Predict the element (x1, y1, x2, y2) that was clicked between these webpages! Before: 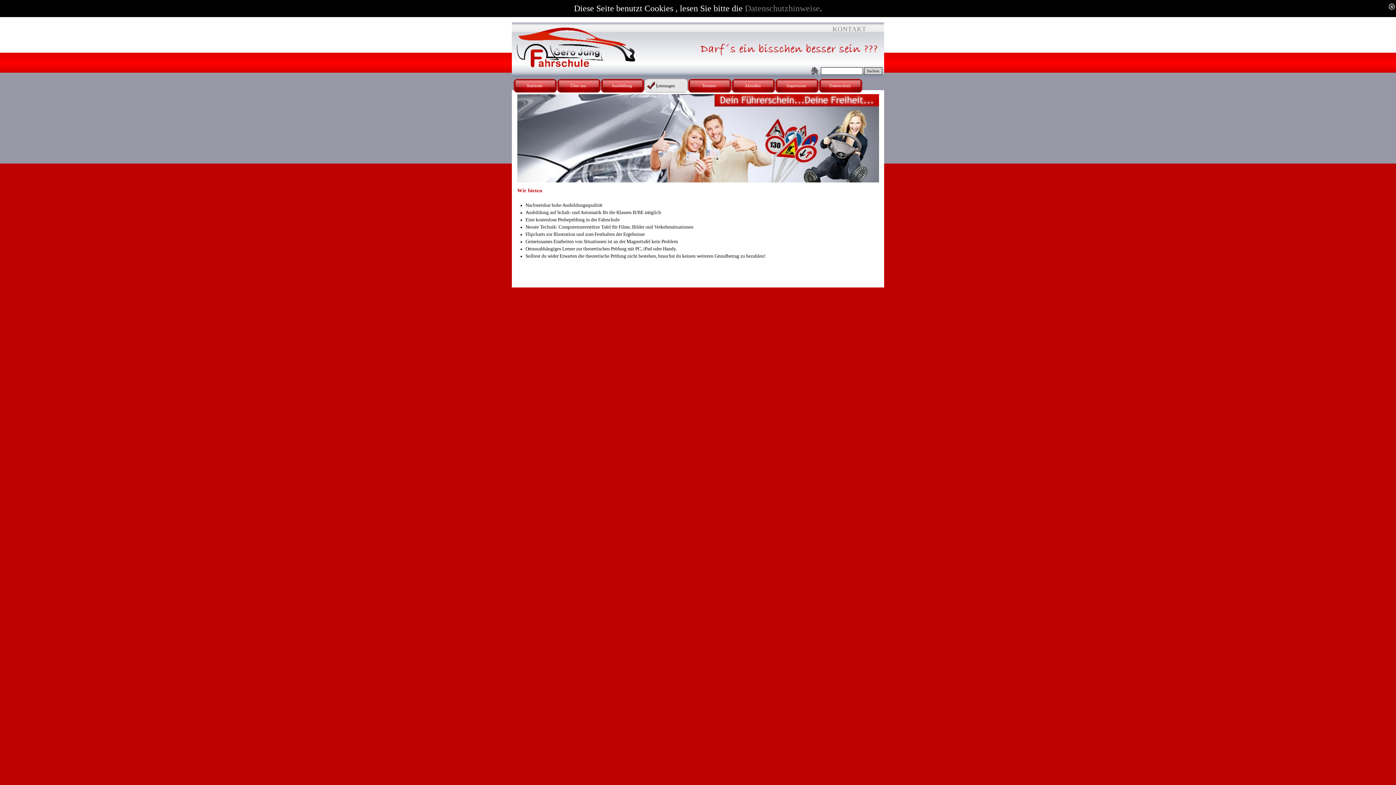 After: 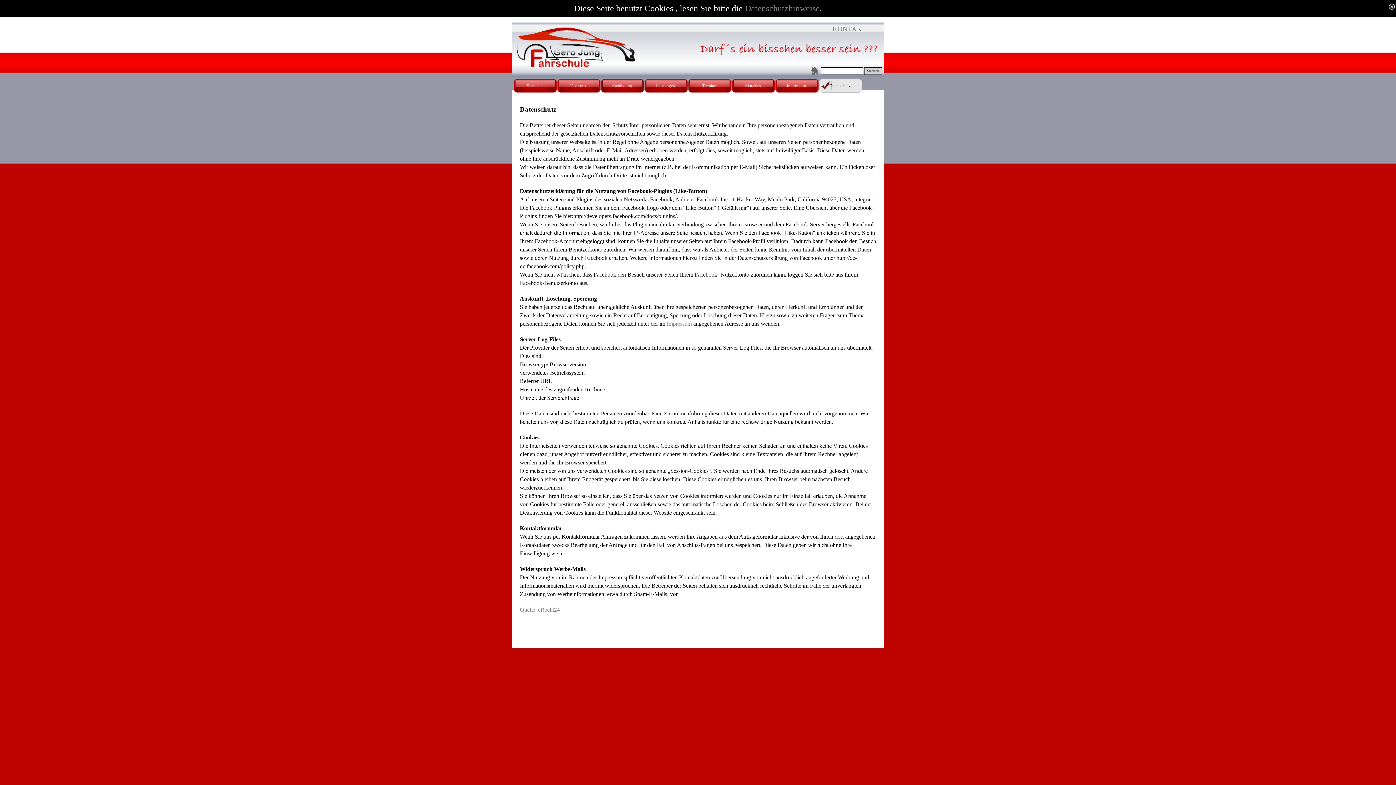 Action: label: Datenschutz bbox: (819, 78, 862, 92)